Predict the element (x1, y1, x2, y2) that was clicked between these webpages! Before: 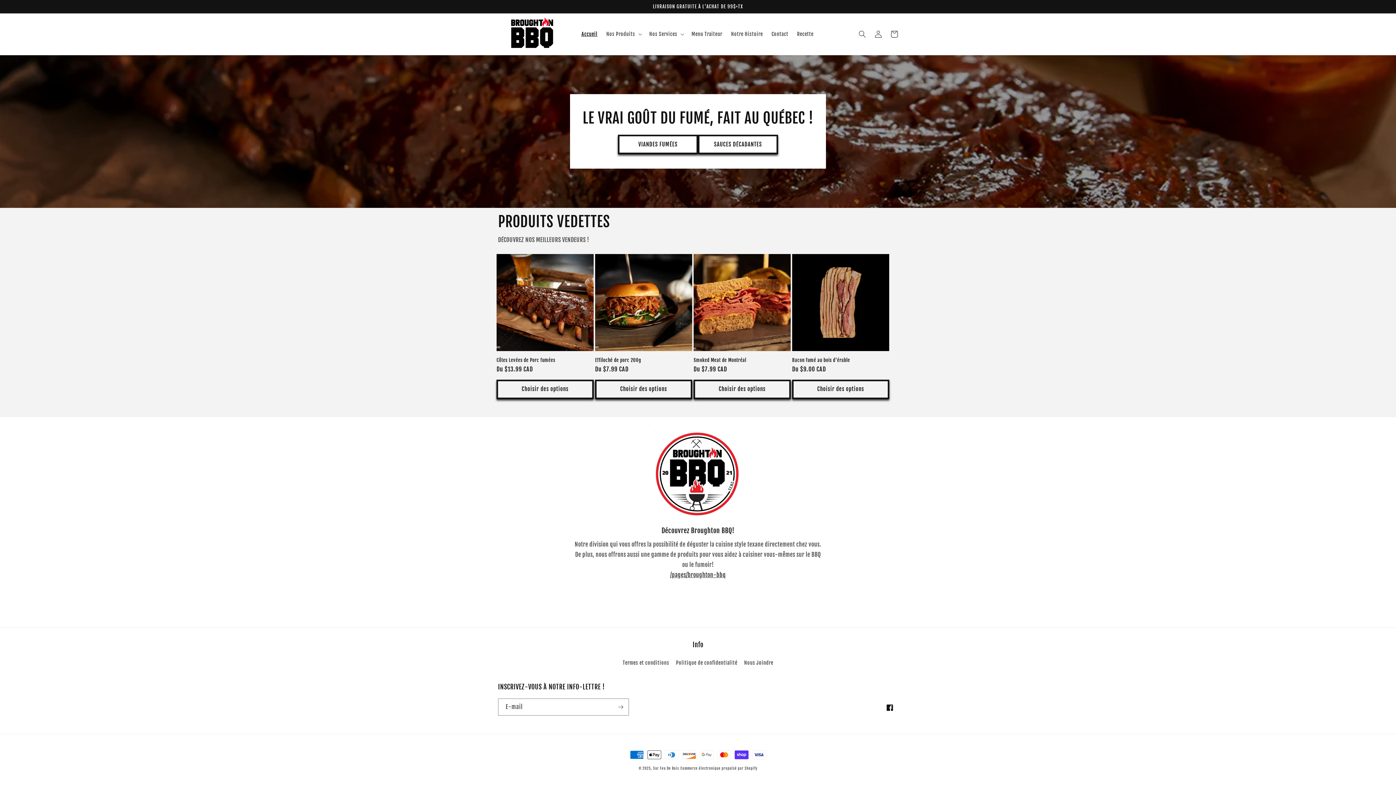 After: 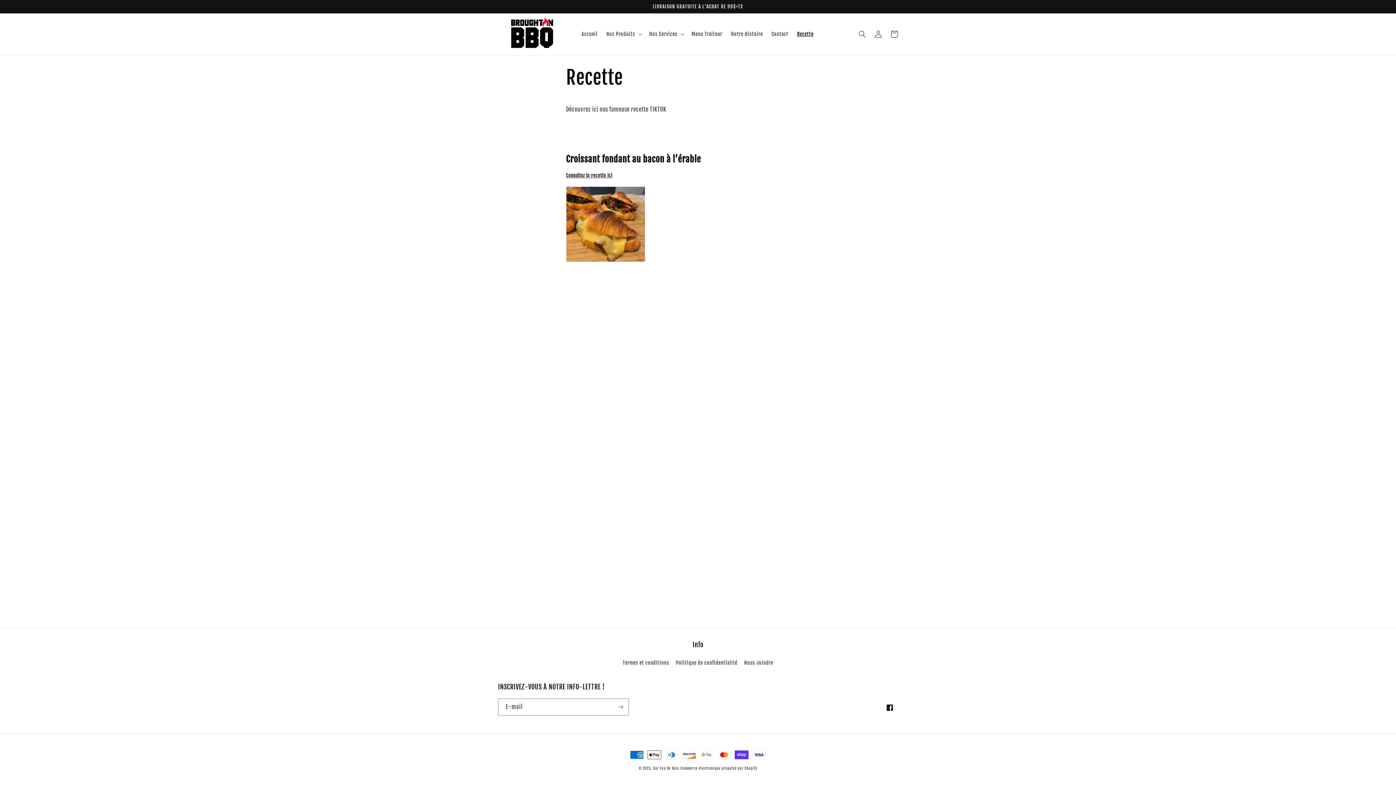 Action: bbox: (792, 26, 818, 41) label: Recette